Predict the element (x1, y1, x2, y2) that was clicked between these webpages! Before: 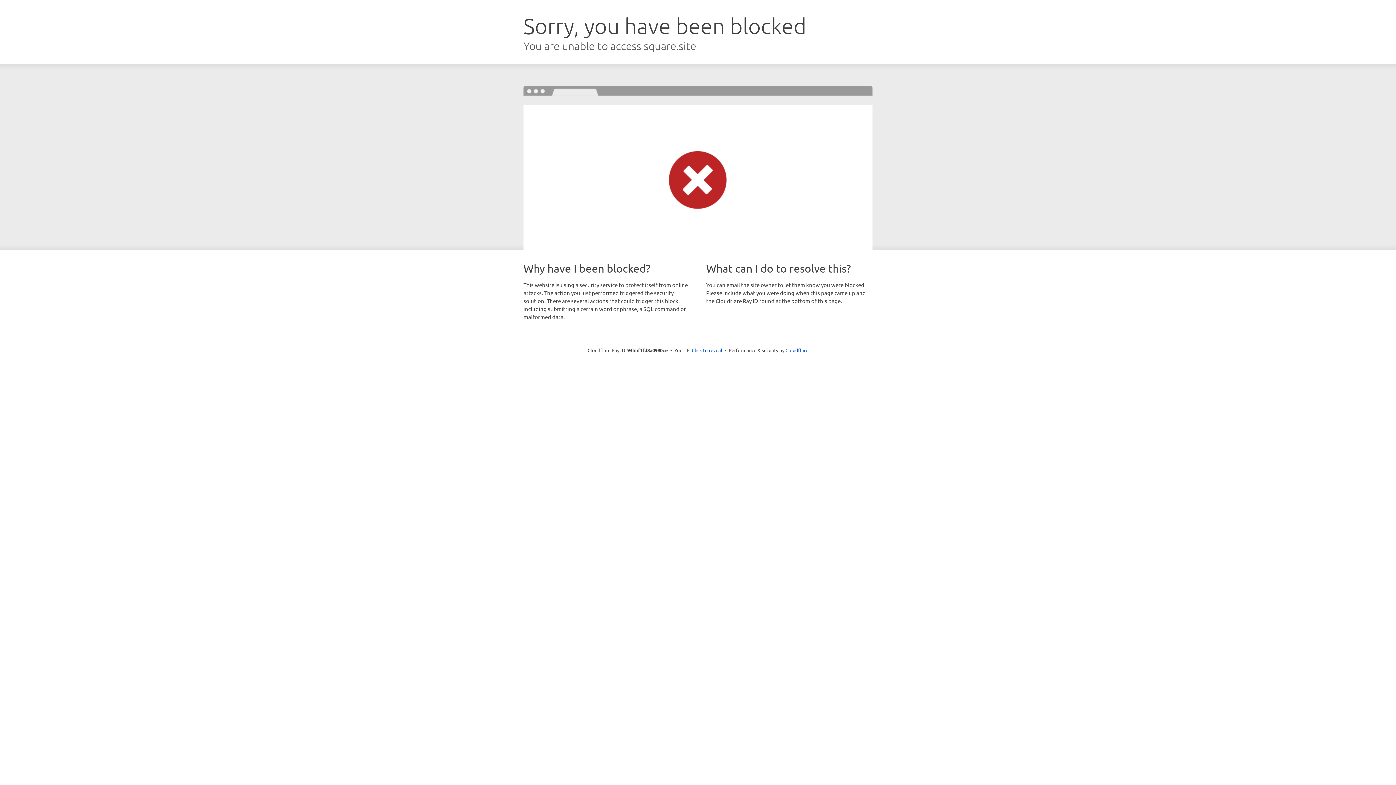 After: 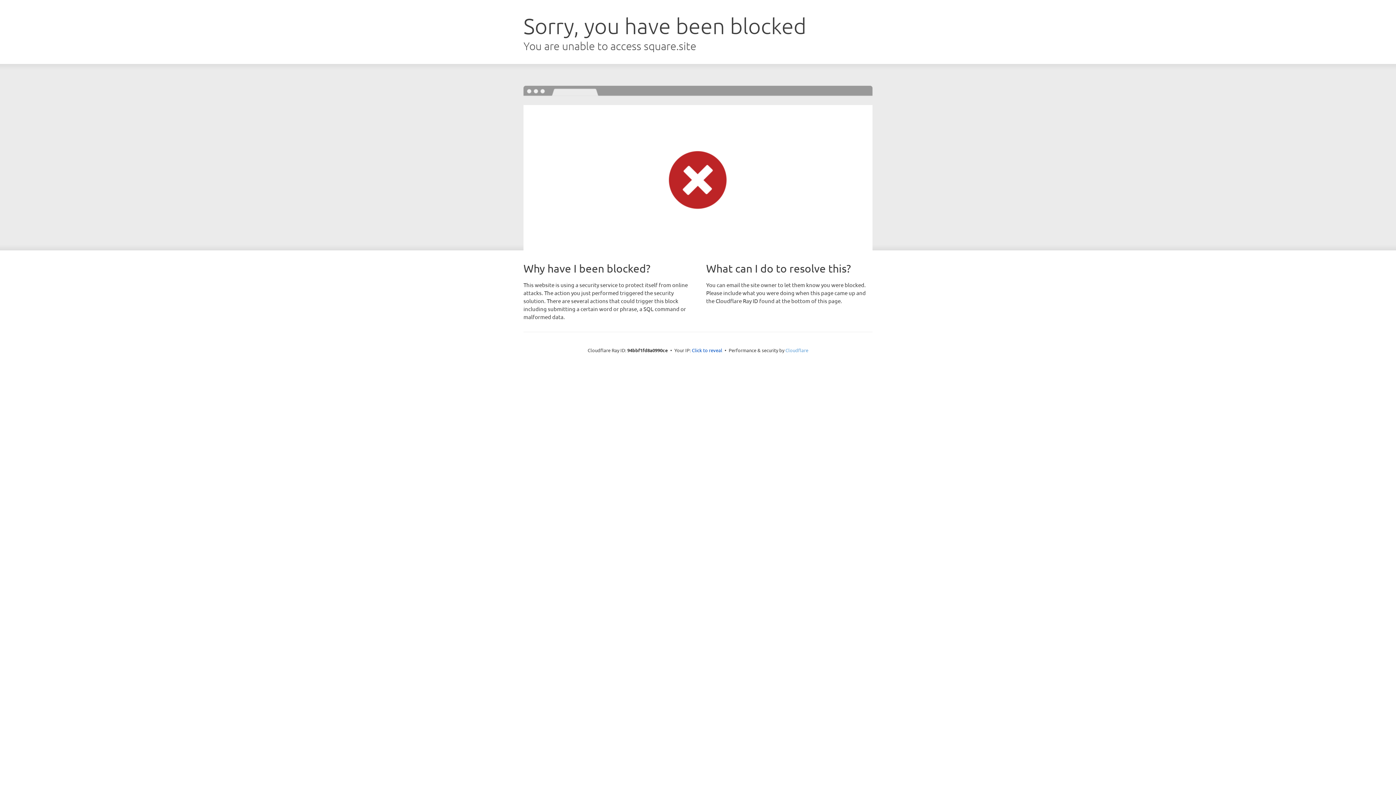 Action: bbox: (785, 347, 808, 353) label: Cloudflare